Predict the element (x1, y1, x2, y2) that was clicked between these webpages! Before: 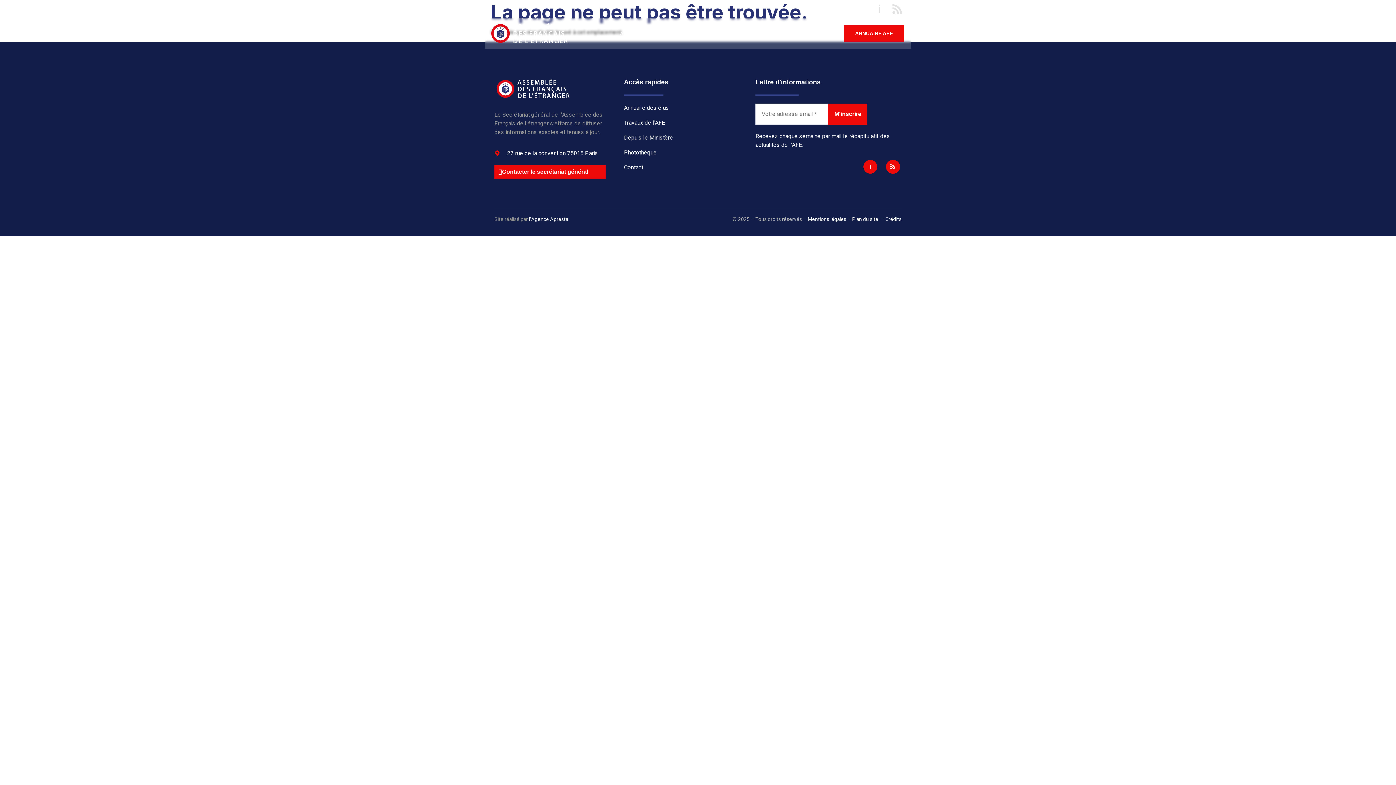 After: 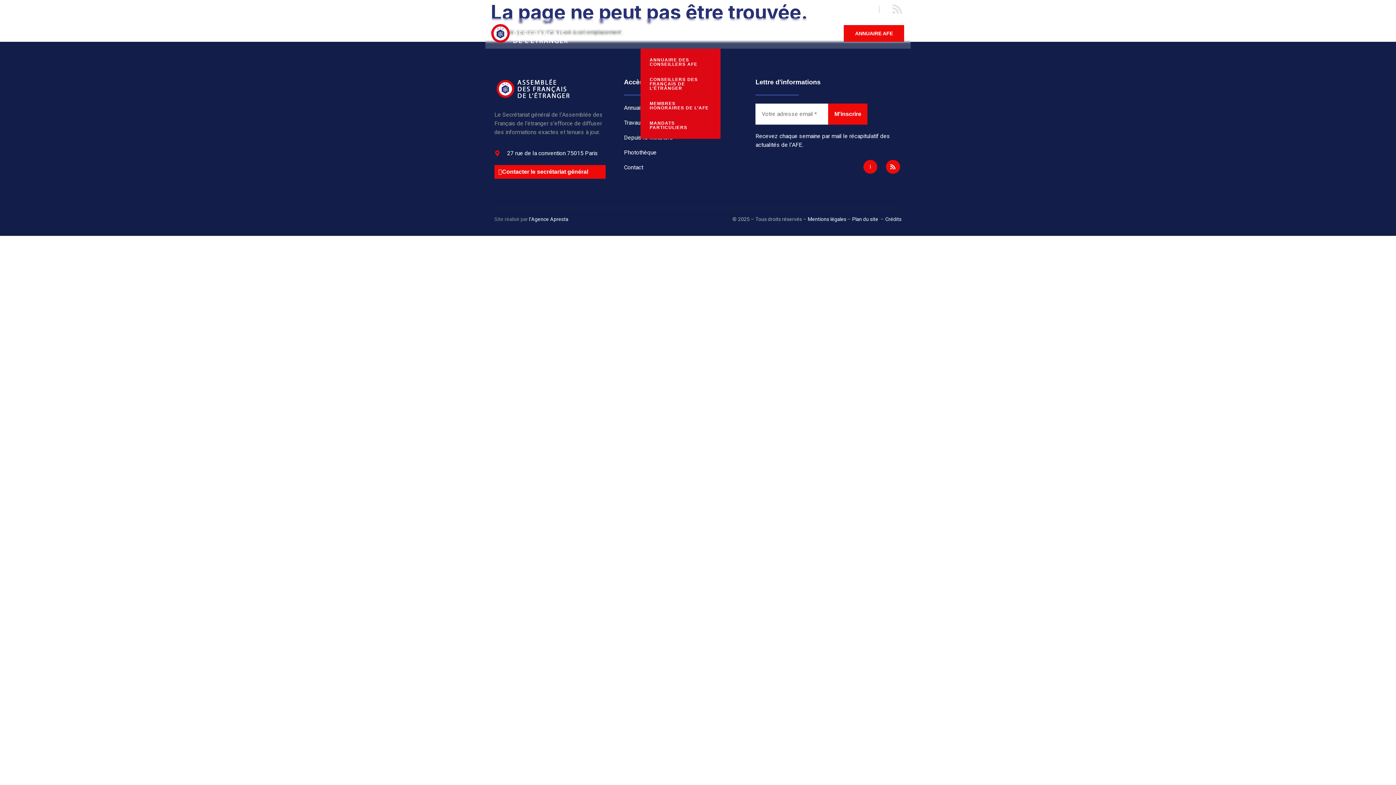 Action: label: ÉLUS bbox: (640, 18, 670, 48)